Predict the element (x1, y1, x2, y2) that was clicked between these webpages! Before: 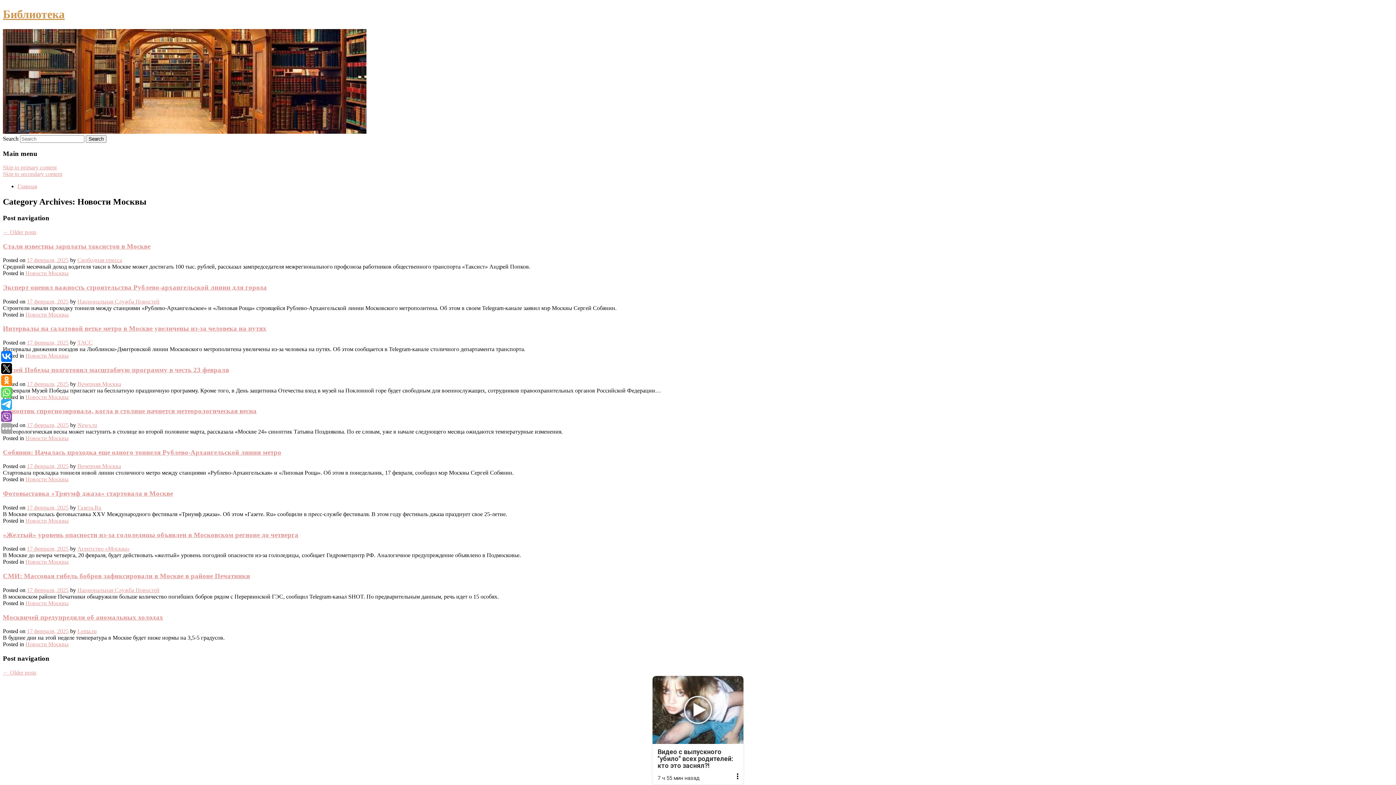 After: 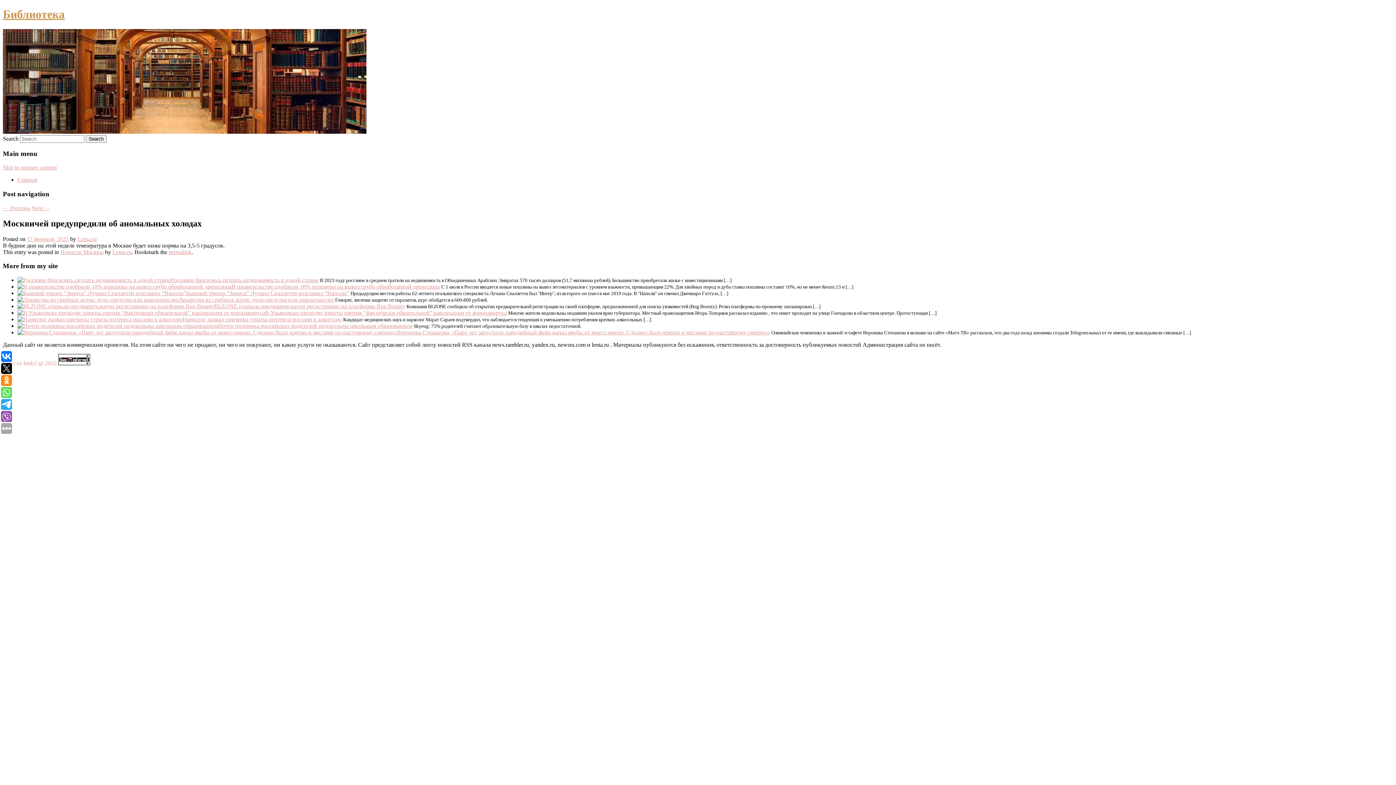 Action: label: 17 февраля, 2025 bbox: (26, 628, 68, 634)